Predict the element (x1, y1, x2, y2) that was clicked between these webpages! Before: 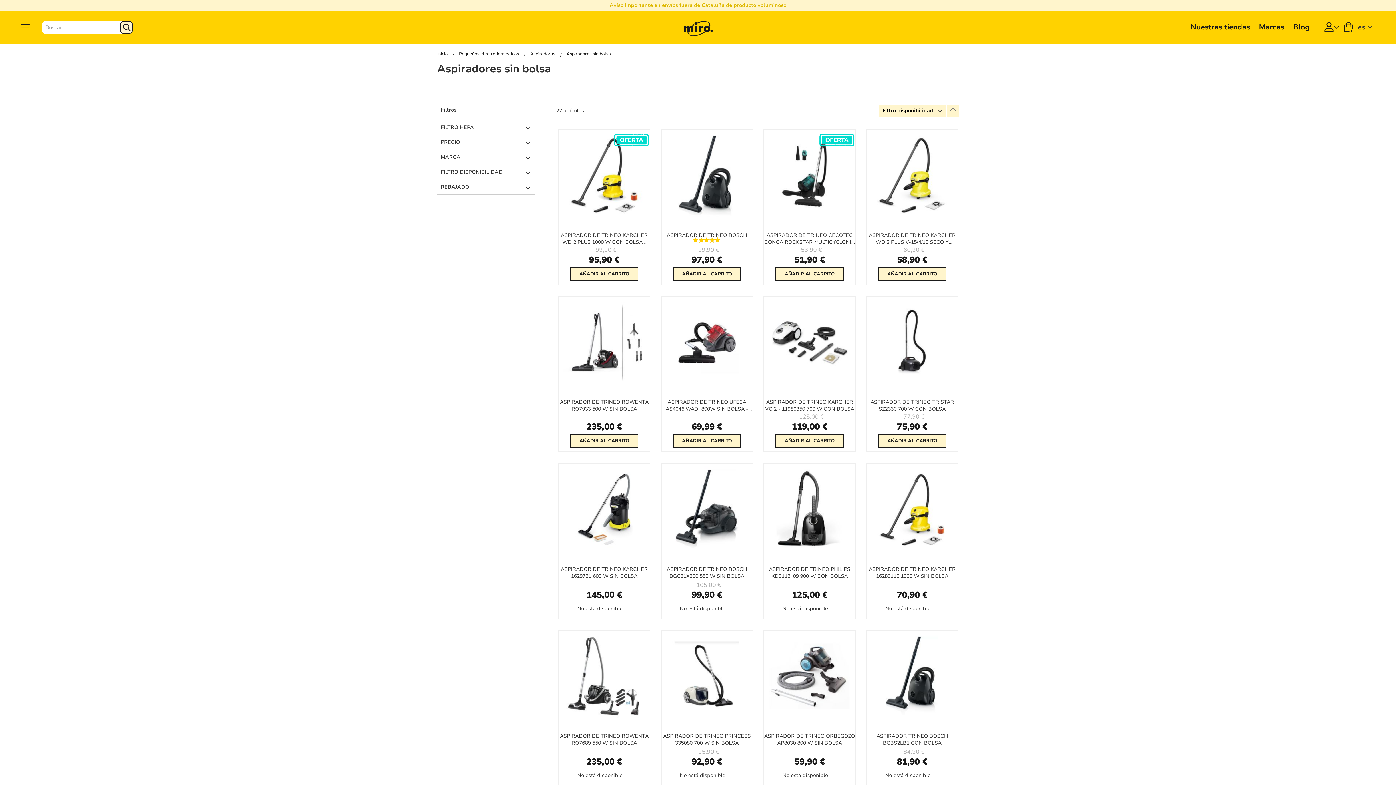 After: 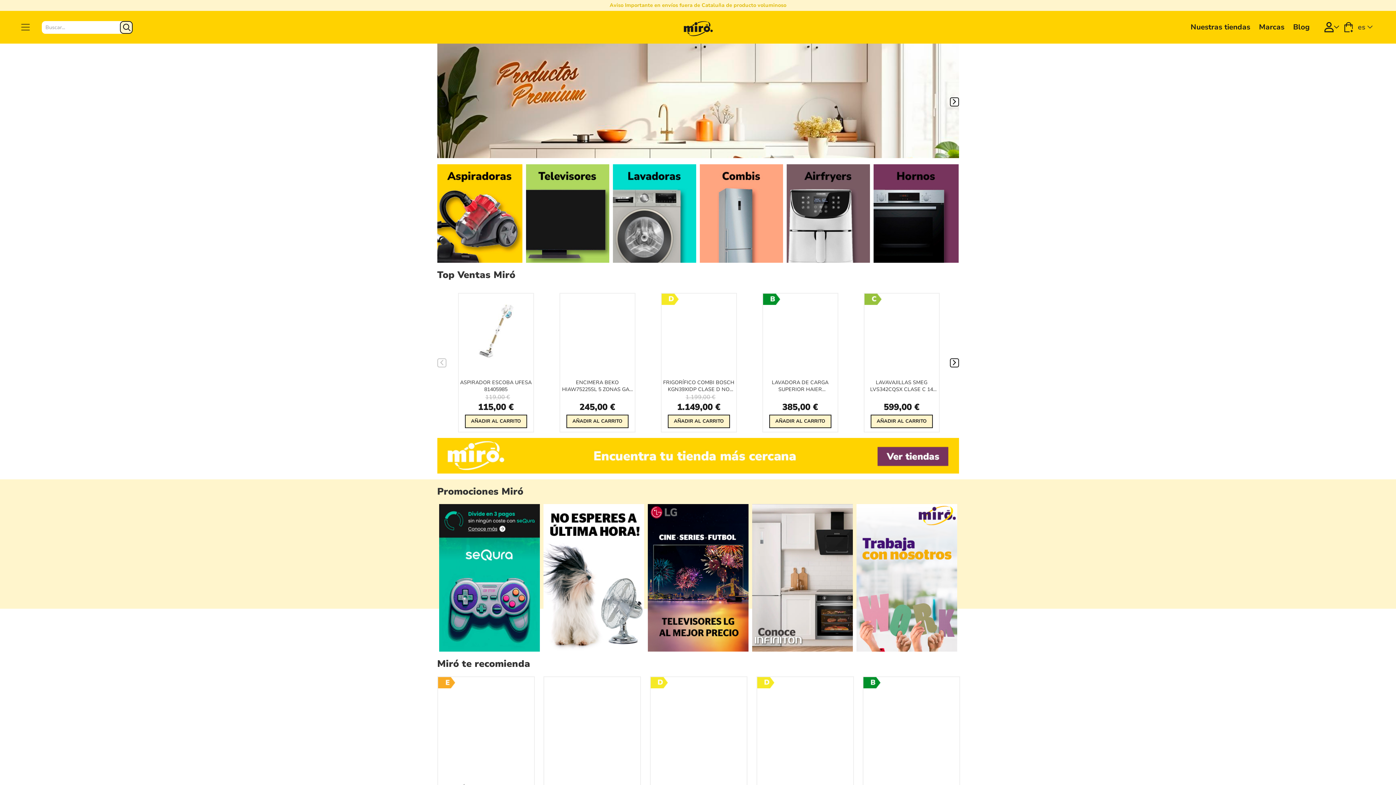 Action: bbox: (437, 50, 448, 56) label: Inicio 